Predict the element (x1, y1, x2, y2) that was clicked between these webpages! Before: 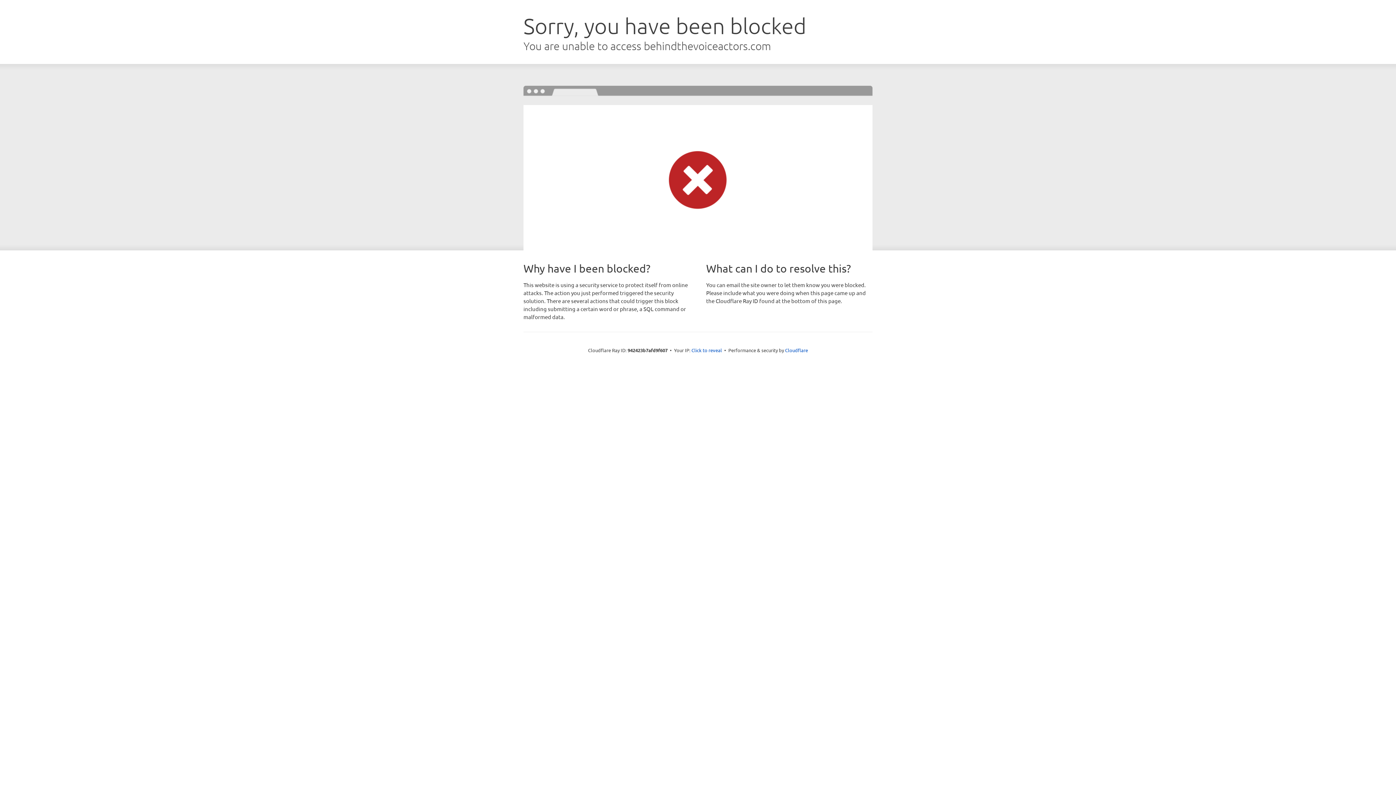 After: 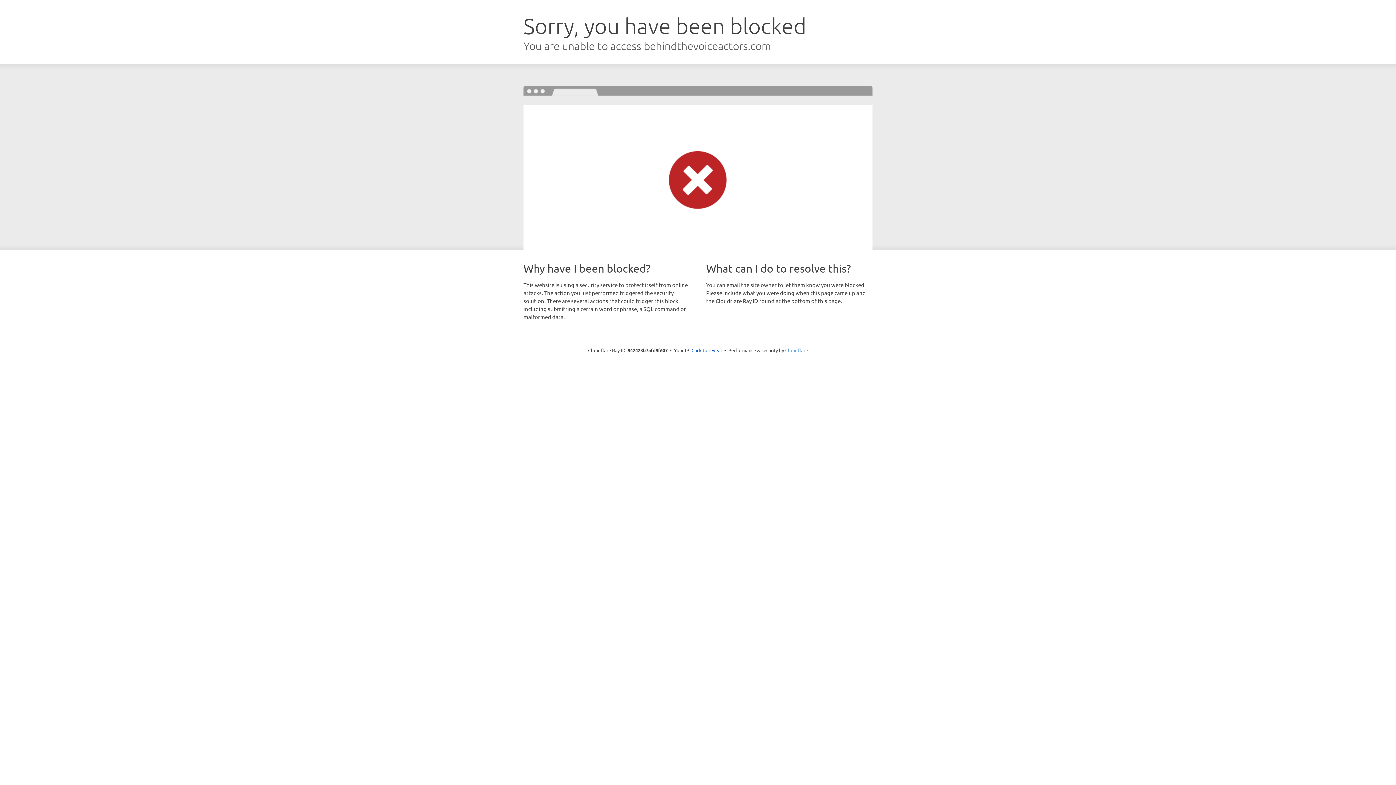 Action: label: Cloudflare bbox: (785, 347, 808, 353)